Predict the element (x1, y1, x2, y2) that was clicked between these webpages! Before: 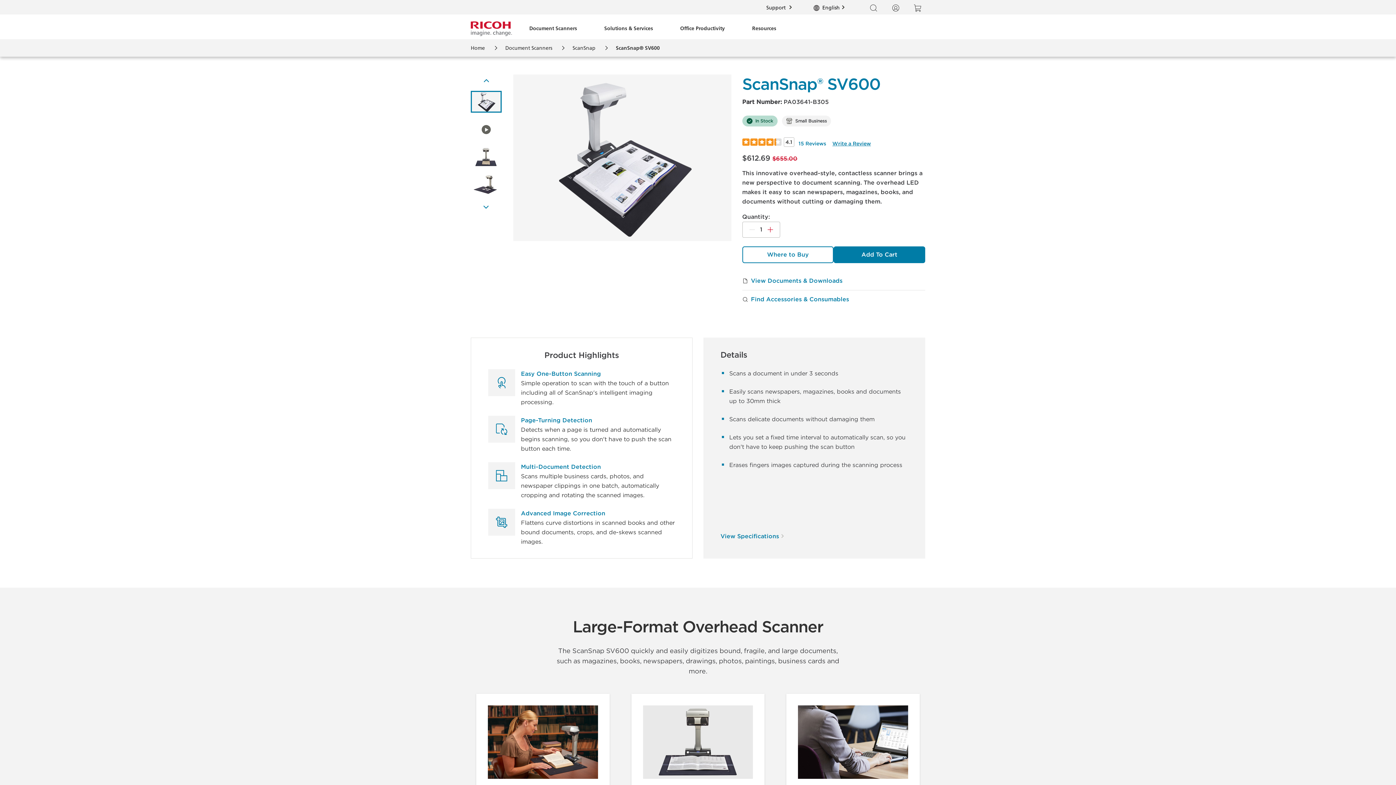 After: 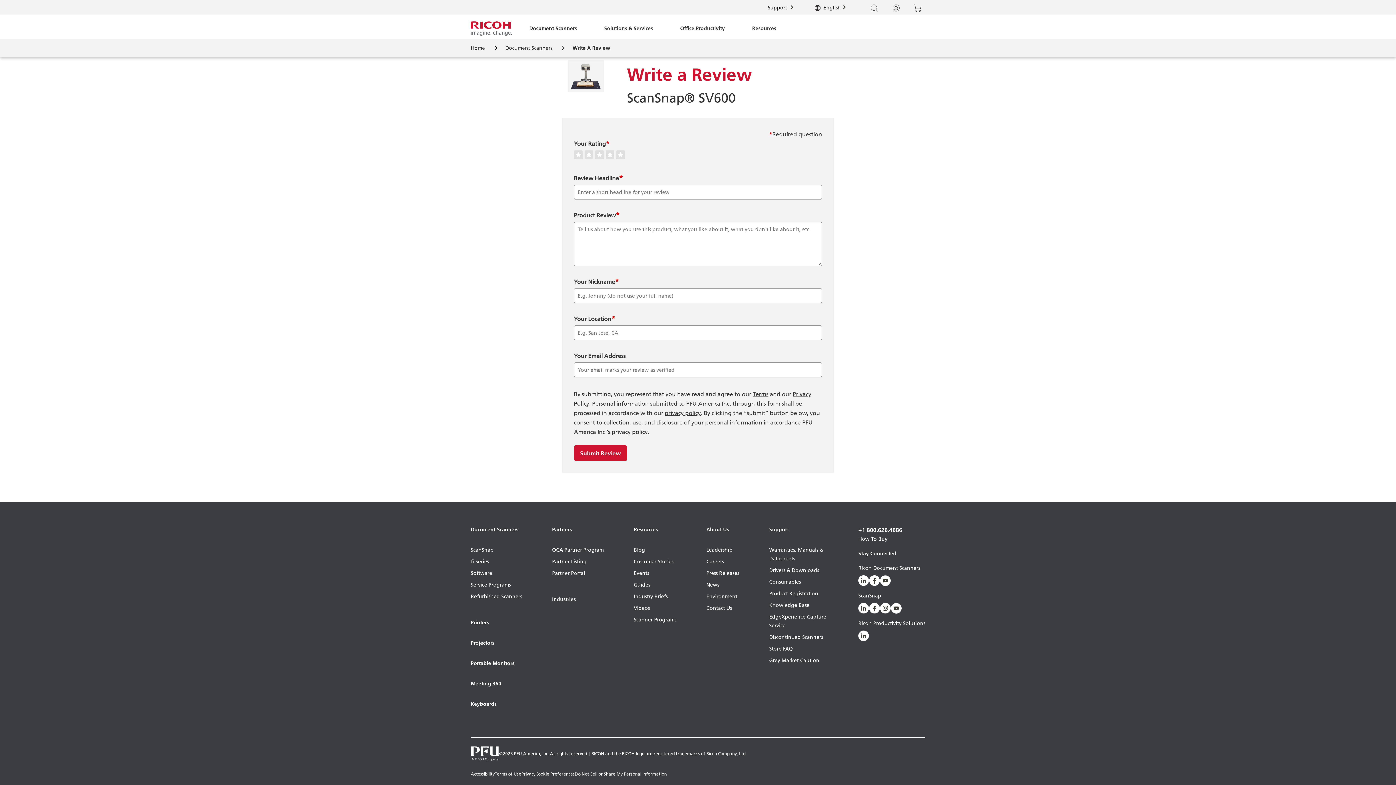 Action: label: Write a Review bbox: (828, 140, 871, 146)